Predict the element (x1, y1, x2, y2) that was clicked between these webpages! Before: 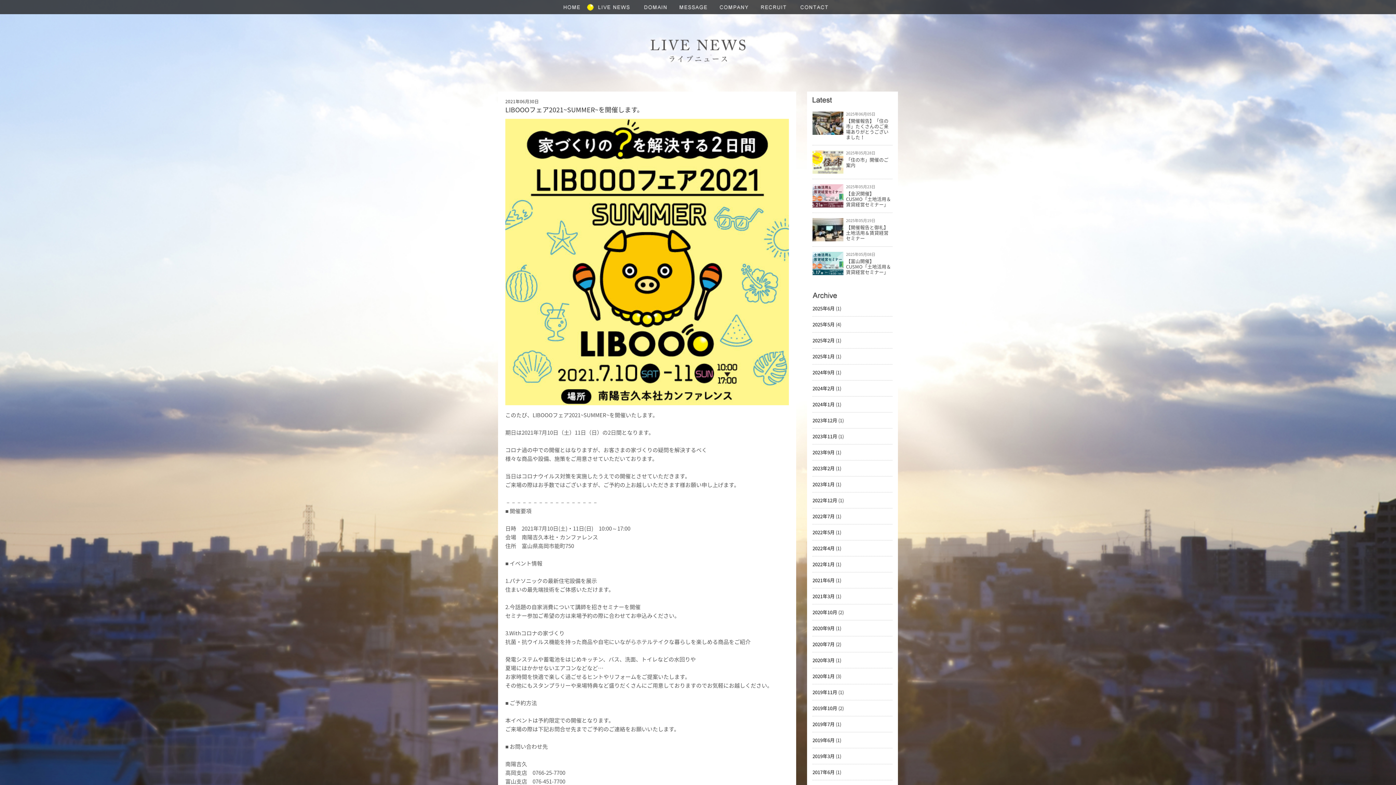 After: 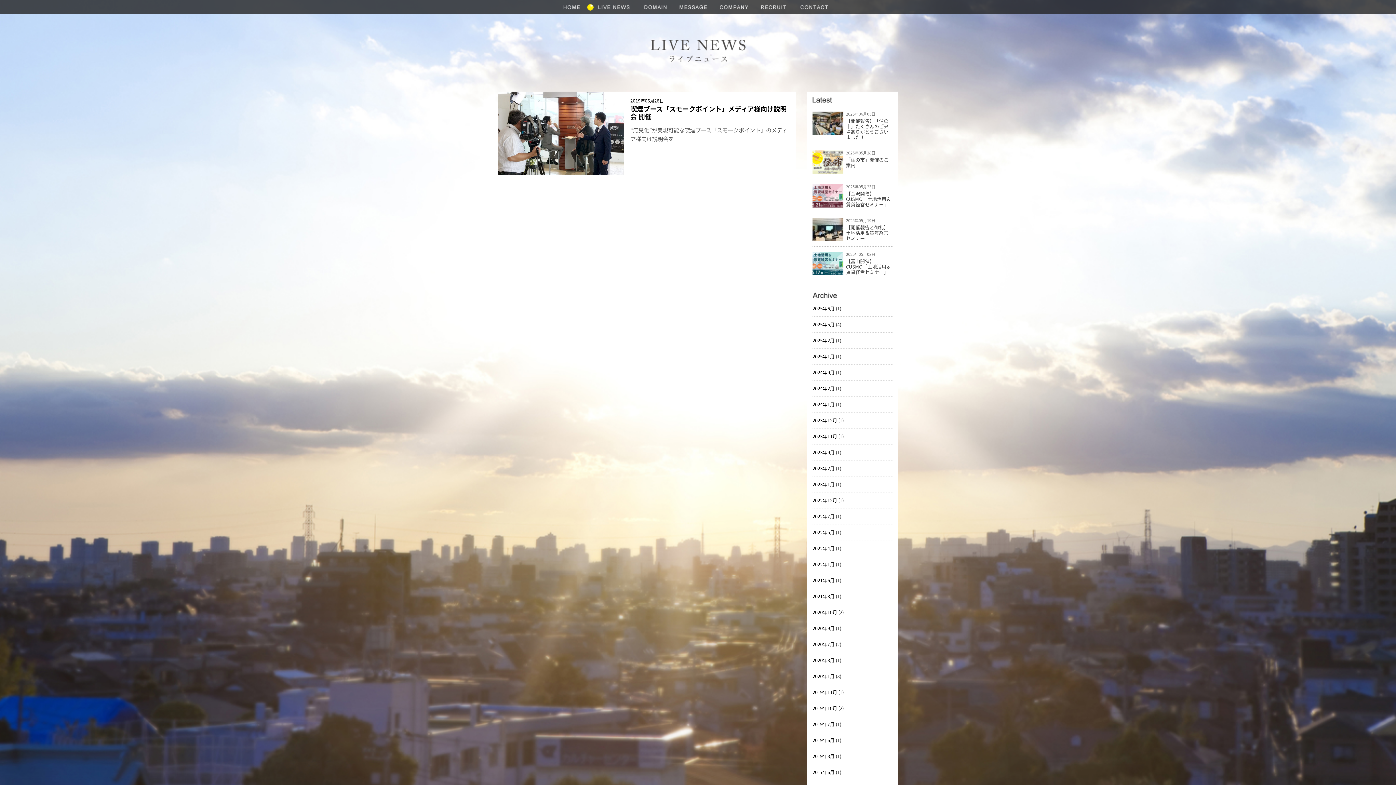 Action: label: 2019年6月 bbox: (812, 737, 834, 744)